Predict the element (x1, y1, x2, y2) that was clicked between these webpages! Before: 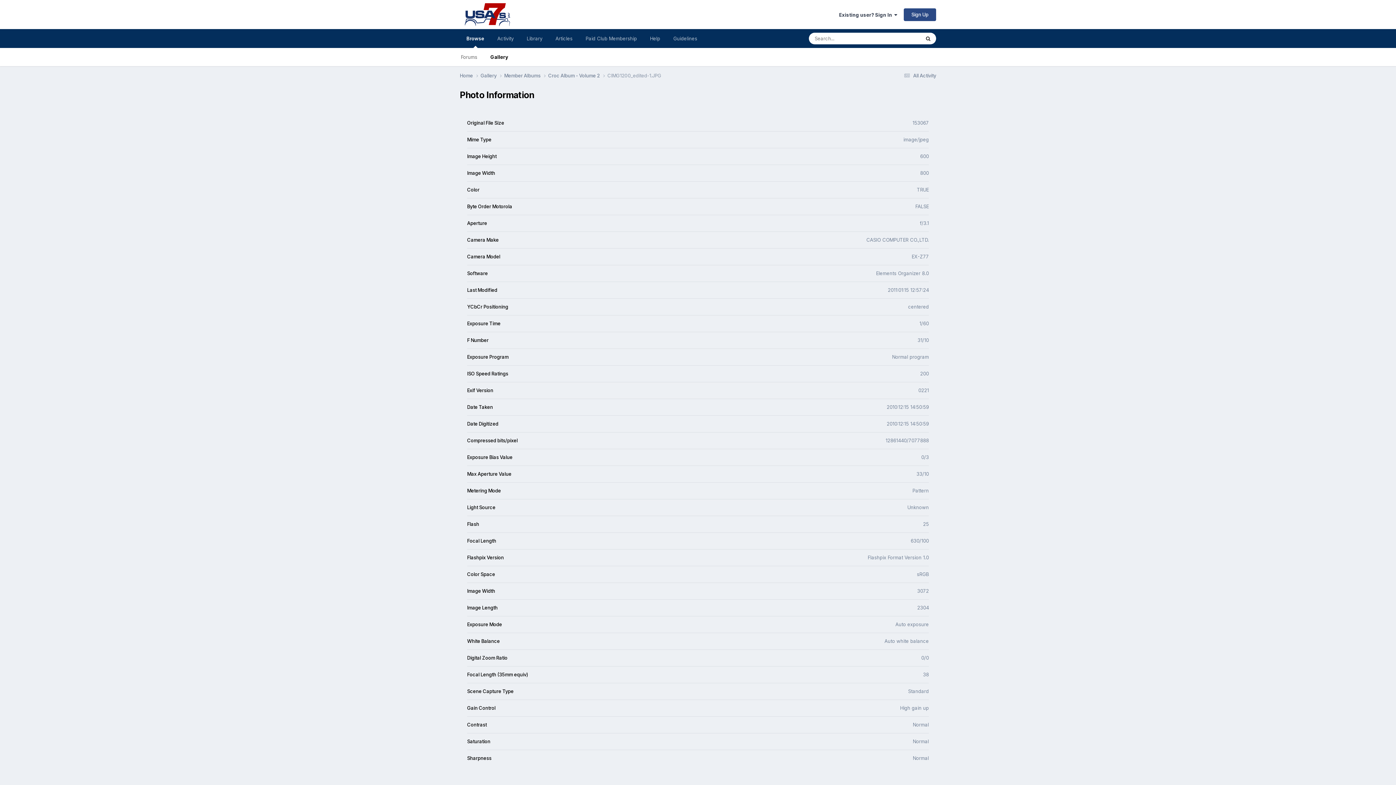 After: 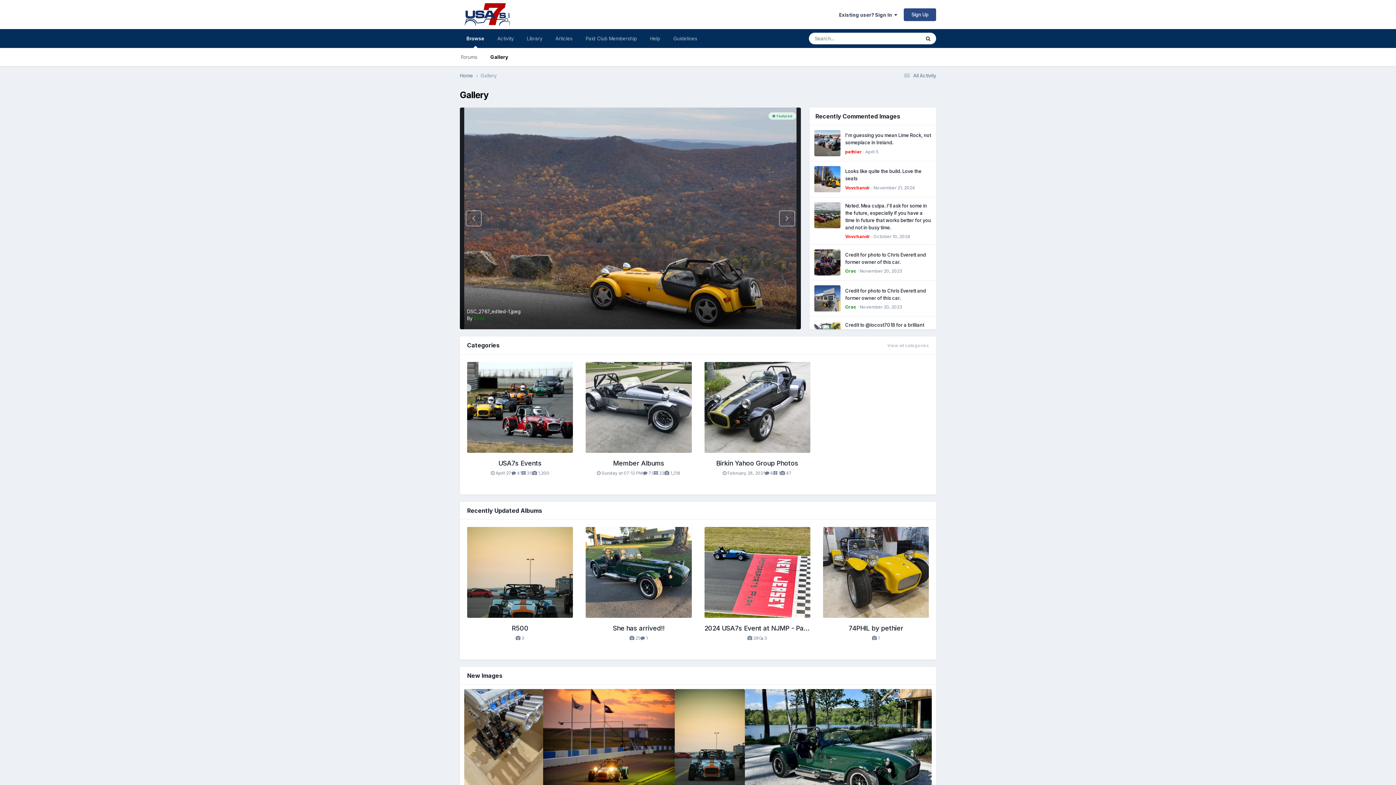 Action: bbox: (484, 48, 514, 66) label: Gallery